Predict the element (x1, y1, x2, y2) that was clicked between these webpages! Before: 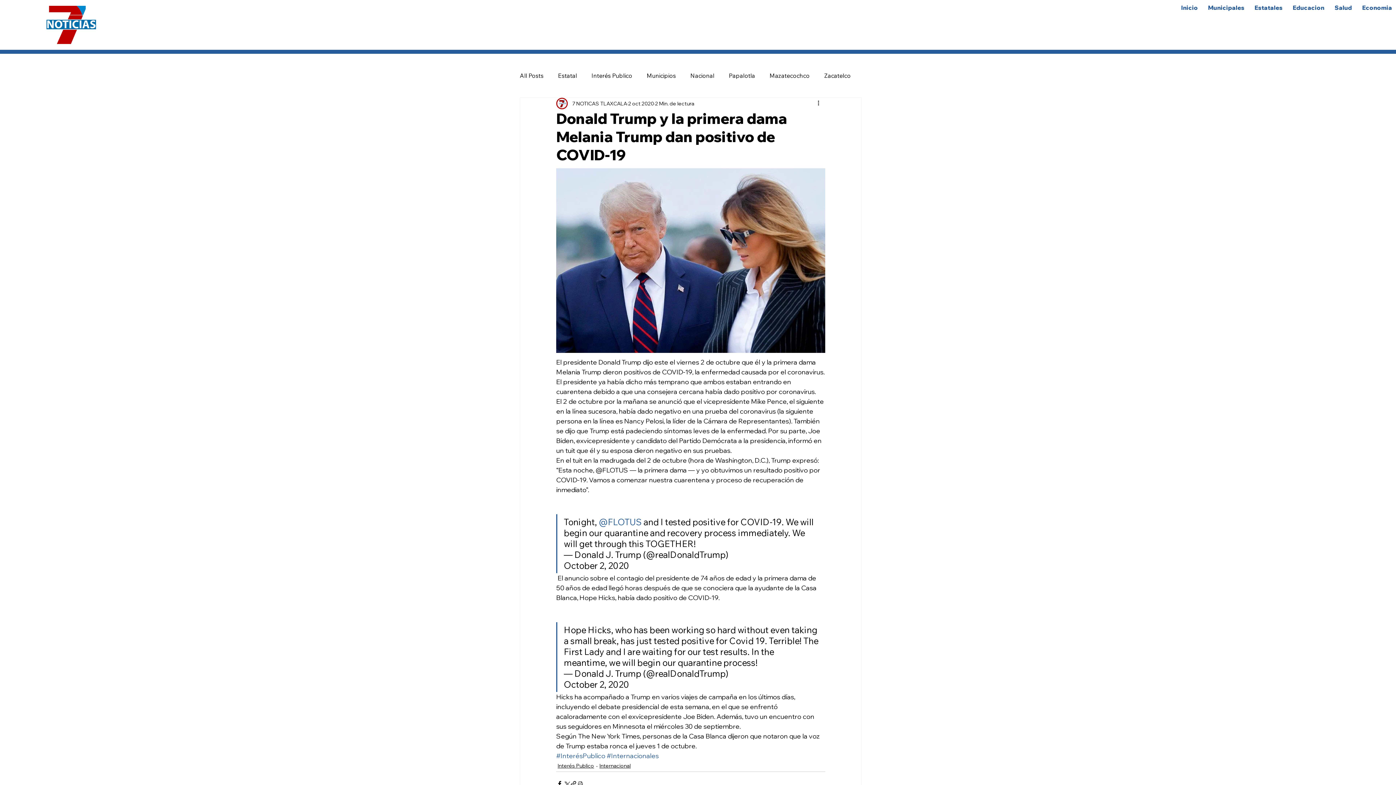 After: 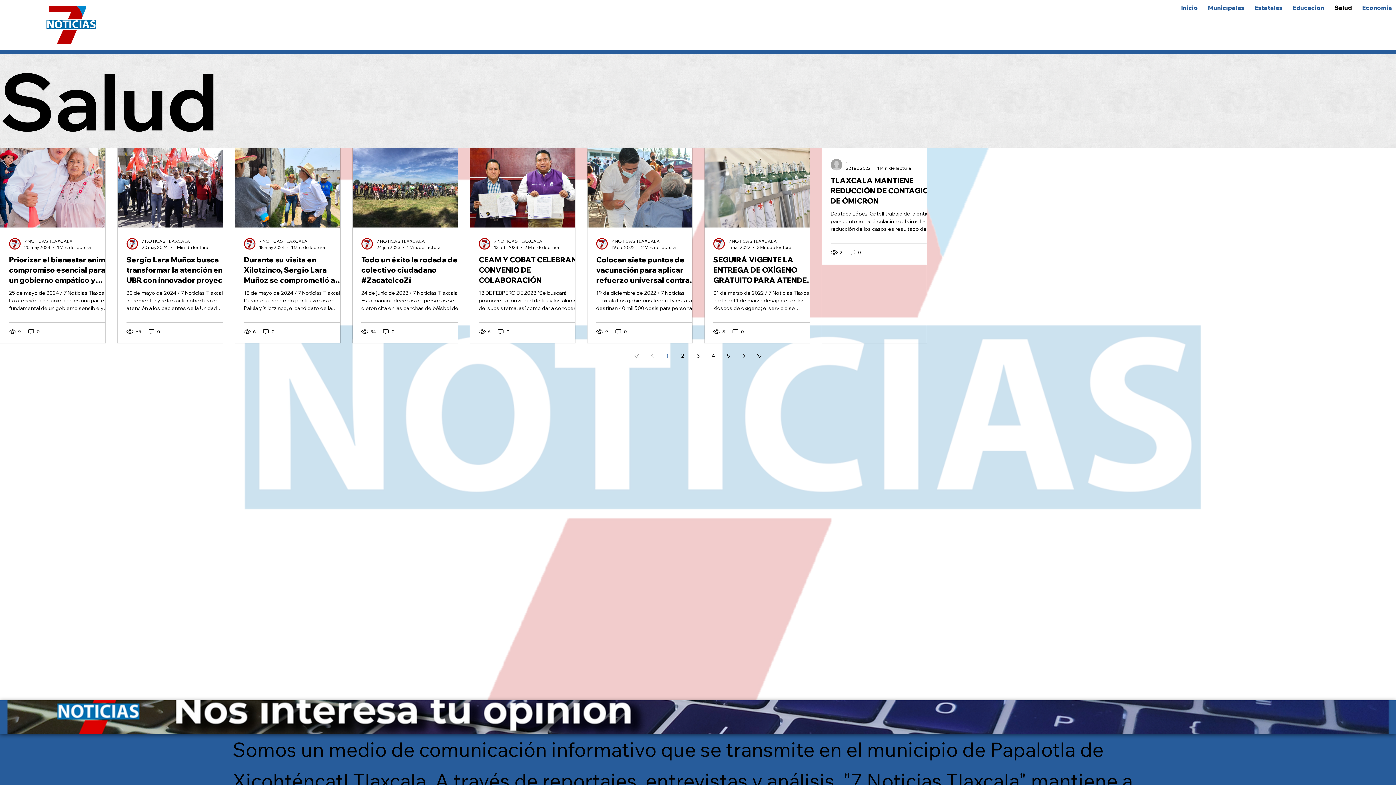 Action: bbox: (1331, 0, 1356, 14) label: Salud